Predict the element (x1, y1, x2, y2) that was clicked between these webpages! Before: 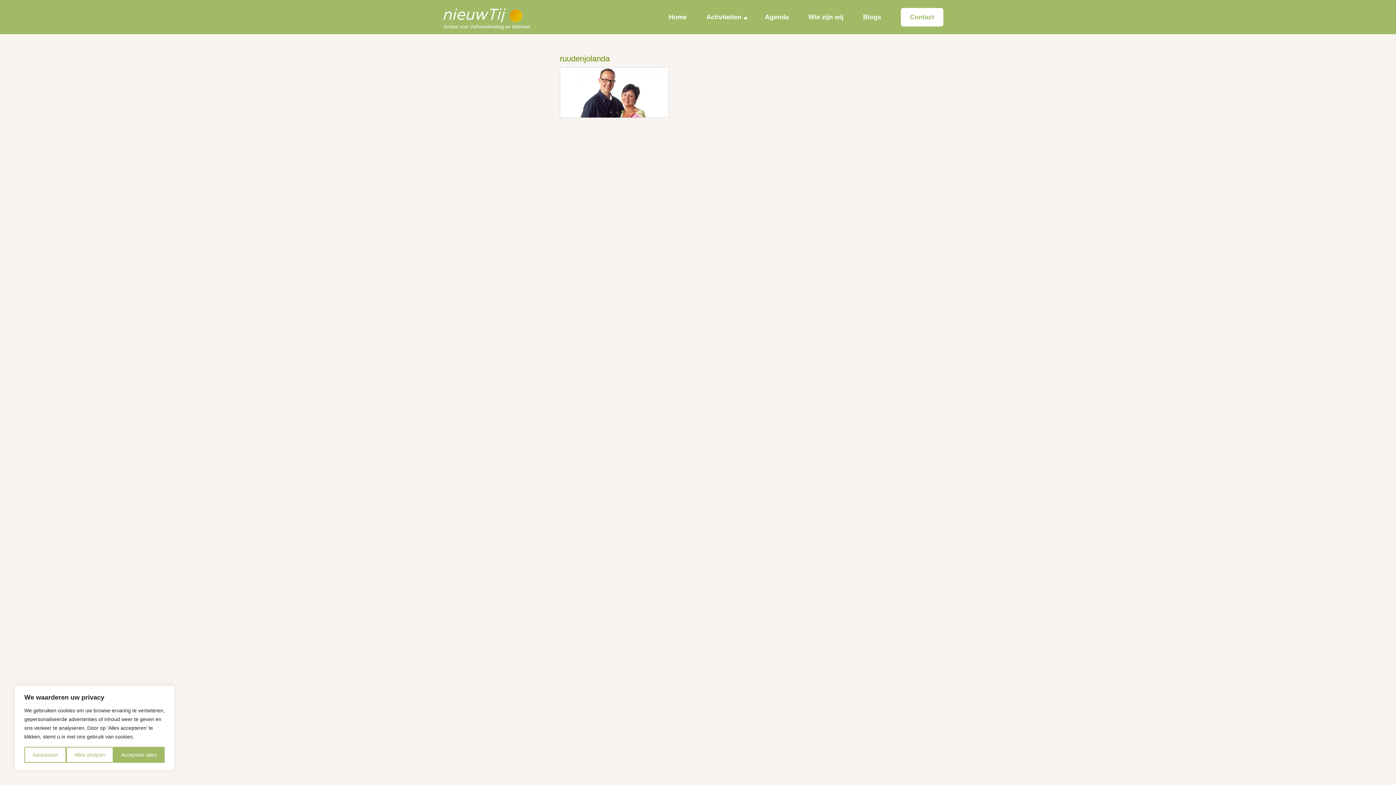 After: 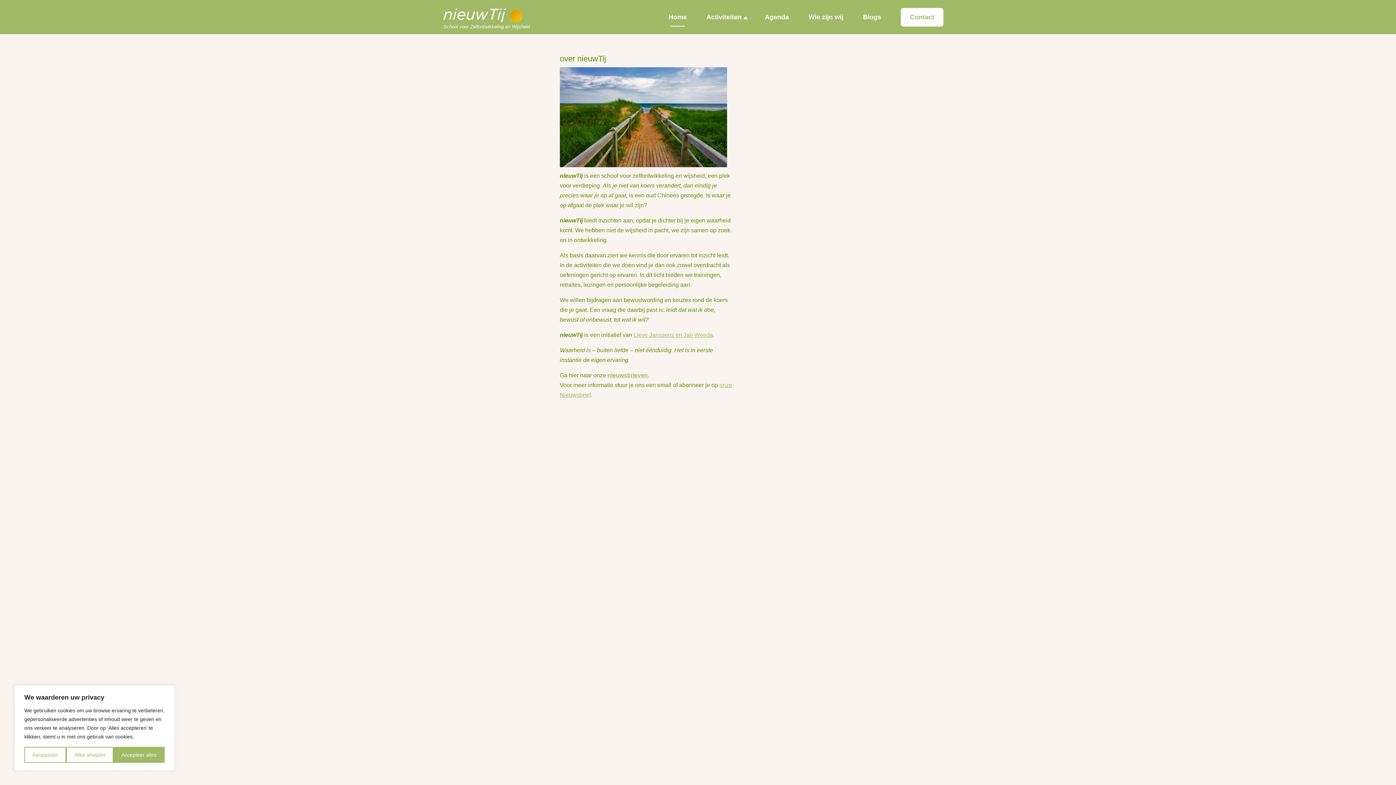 Action: bbox: (668, 13, 686, 20) label: Home